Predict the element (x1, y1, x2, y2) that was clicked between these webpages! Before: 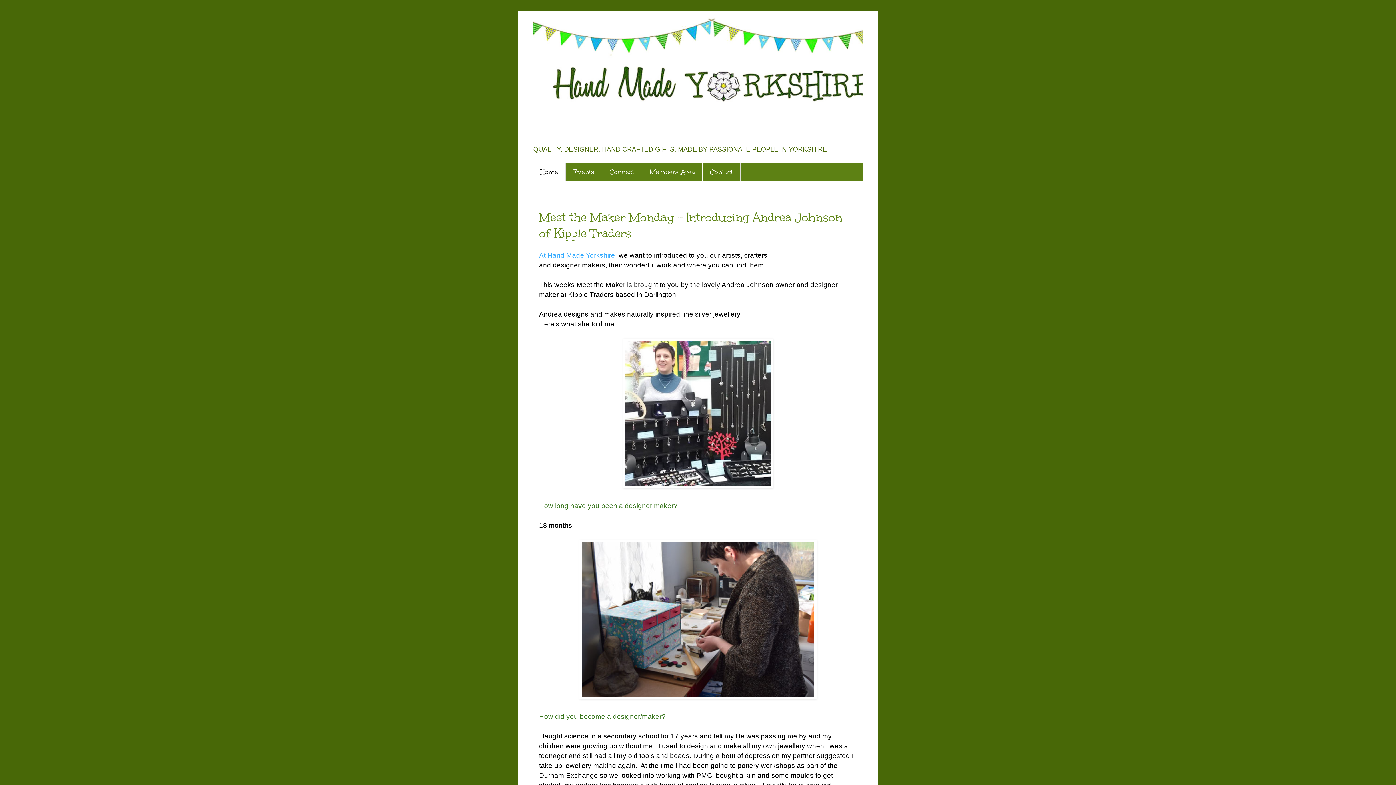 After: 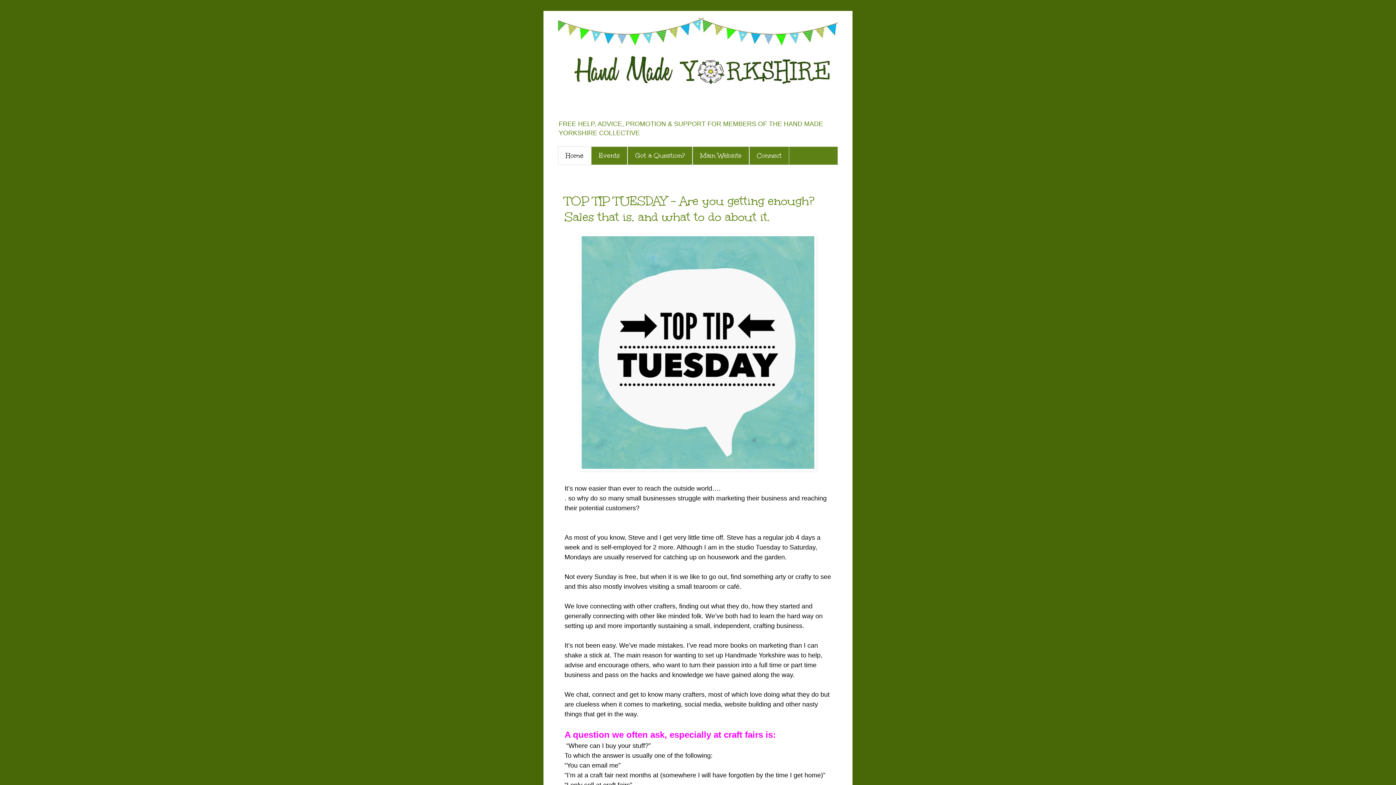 Action: bbox: (642, 163, 702, 181) label: Members Area